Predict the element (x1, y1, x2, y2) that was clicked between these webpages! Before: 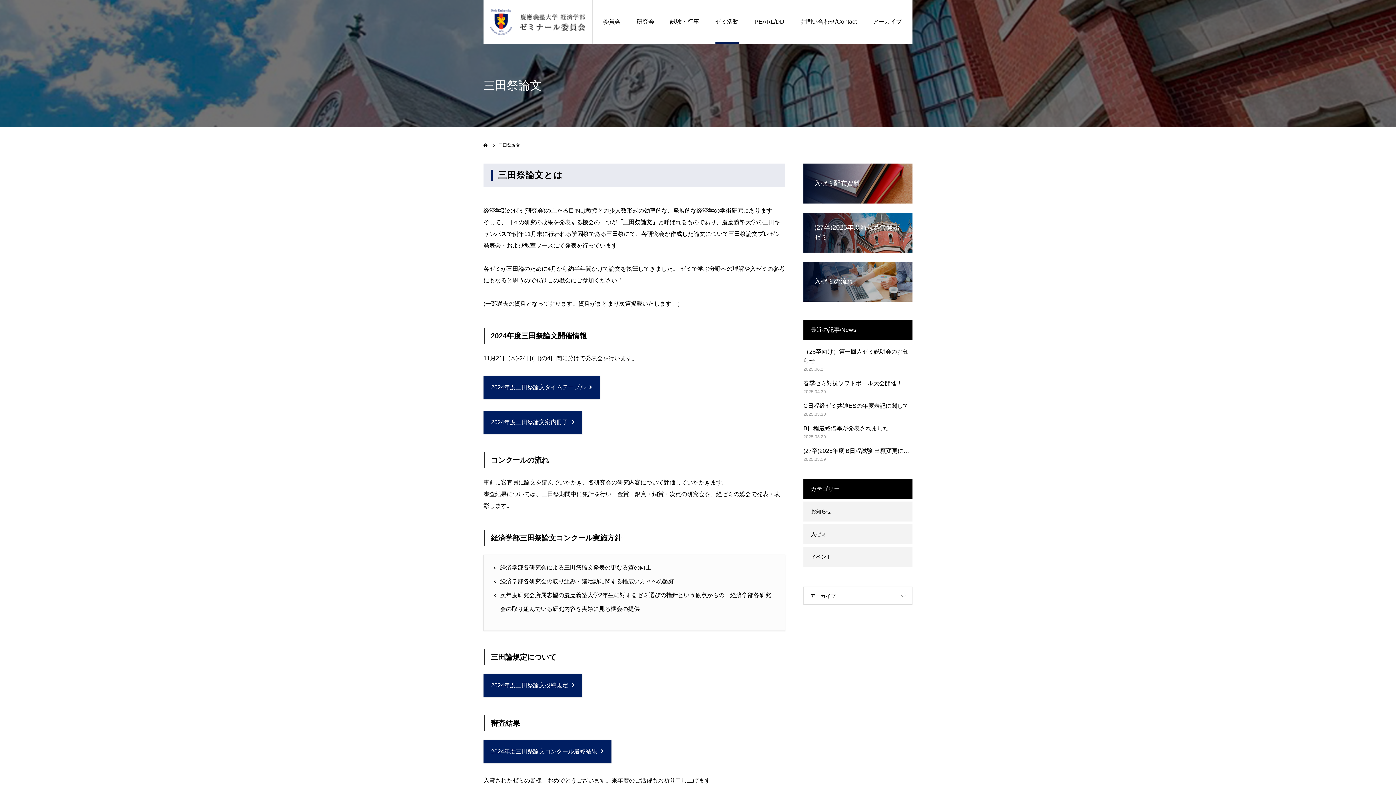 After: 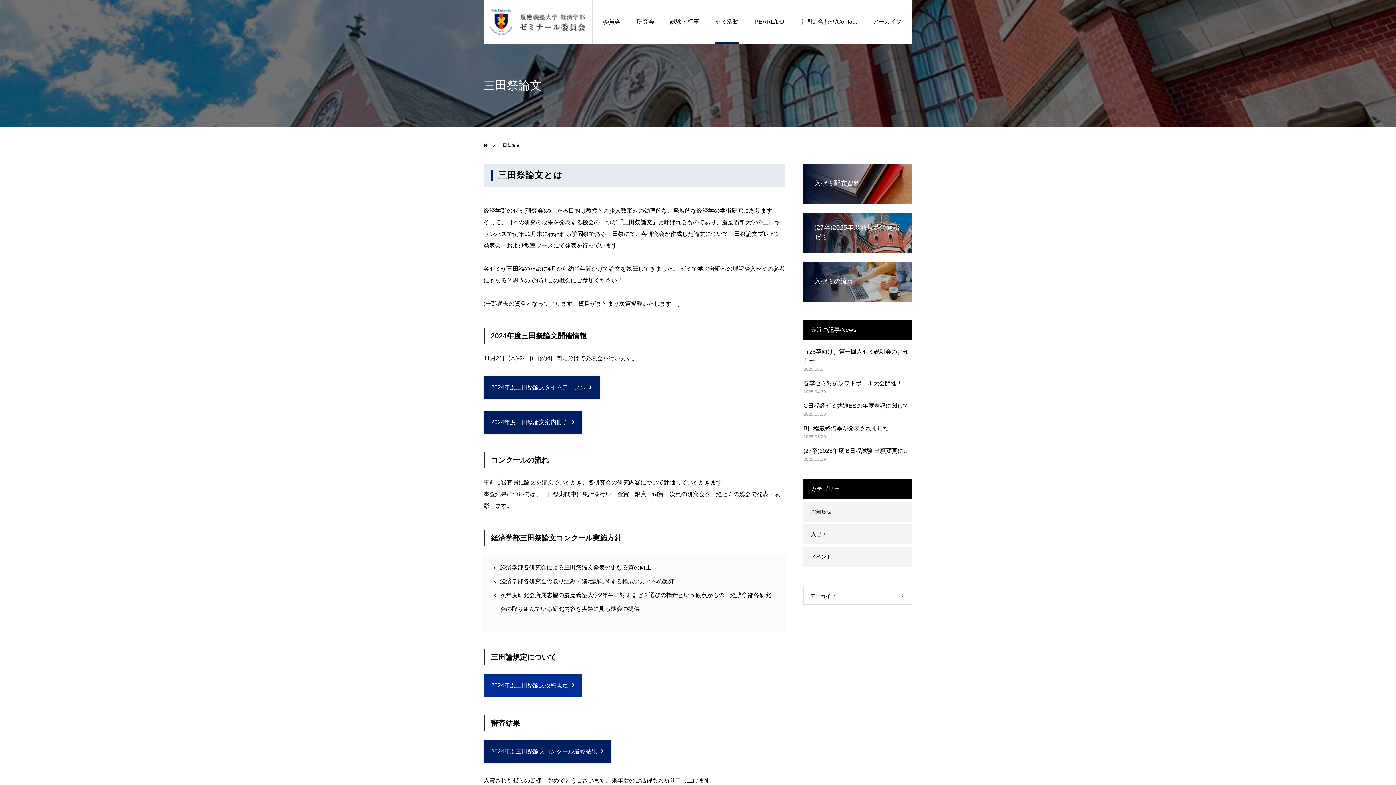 Action: label: 2024年度三田祭論文投稿規定 bbox: (483, 674, 582, 697)